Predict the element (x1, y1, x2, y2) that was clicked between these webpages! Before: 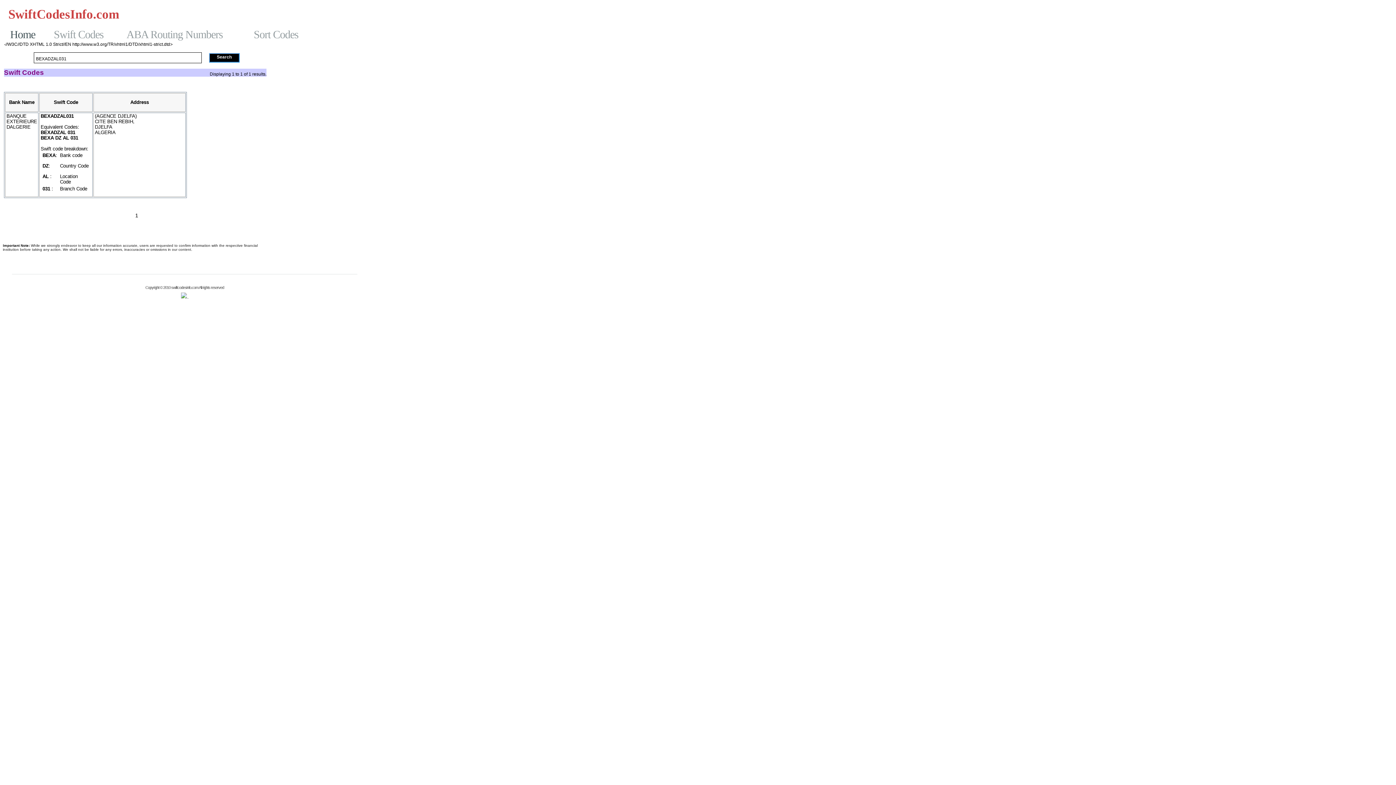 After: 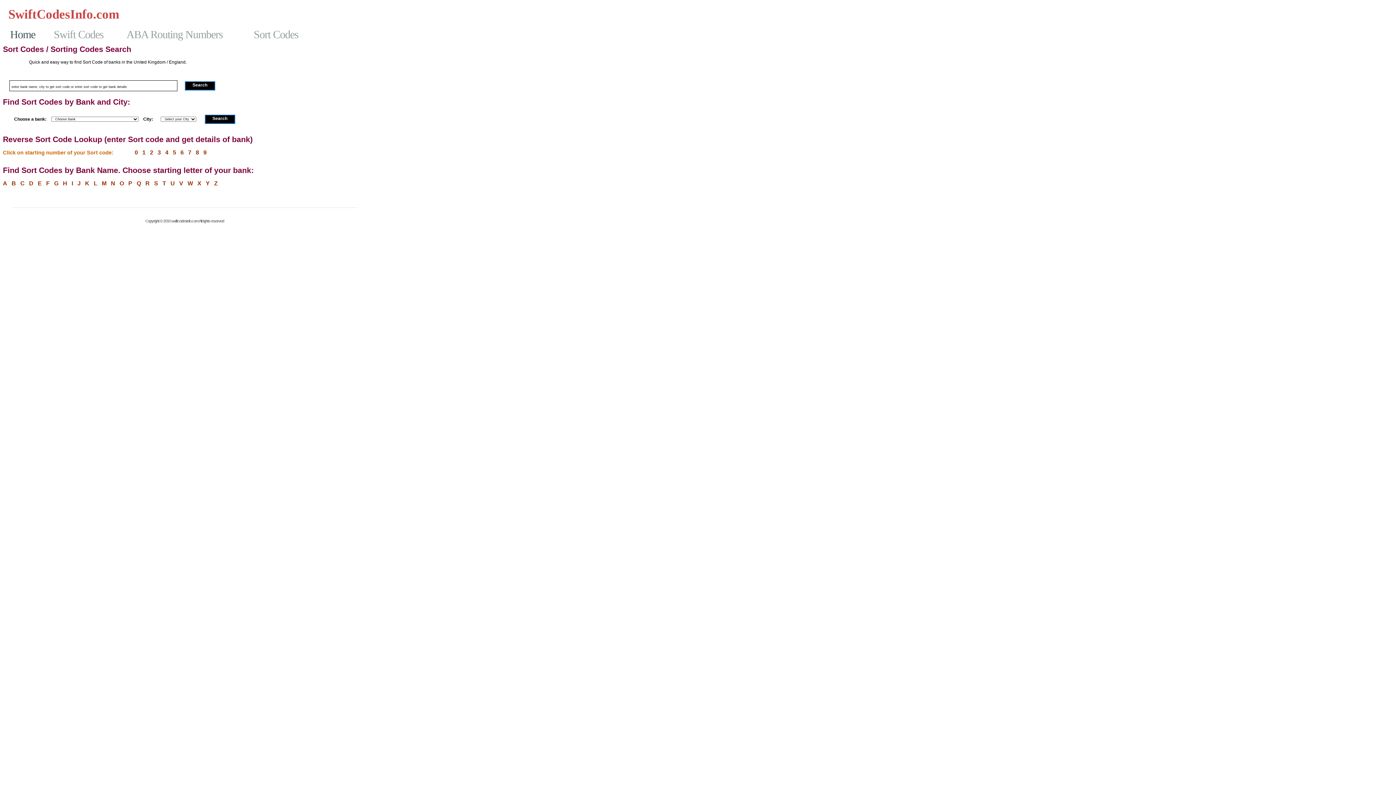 Action: bbox: (253, 27, 310, 40) label: Sort Codes